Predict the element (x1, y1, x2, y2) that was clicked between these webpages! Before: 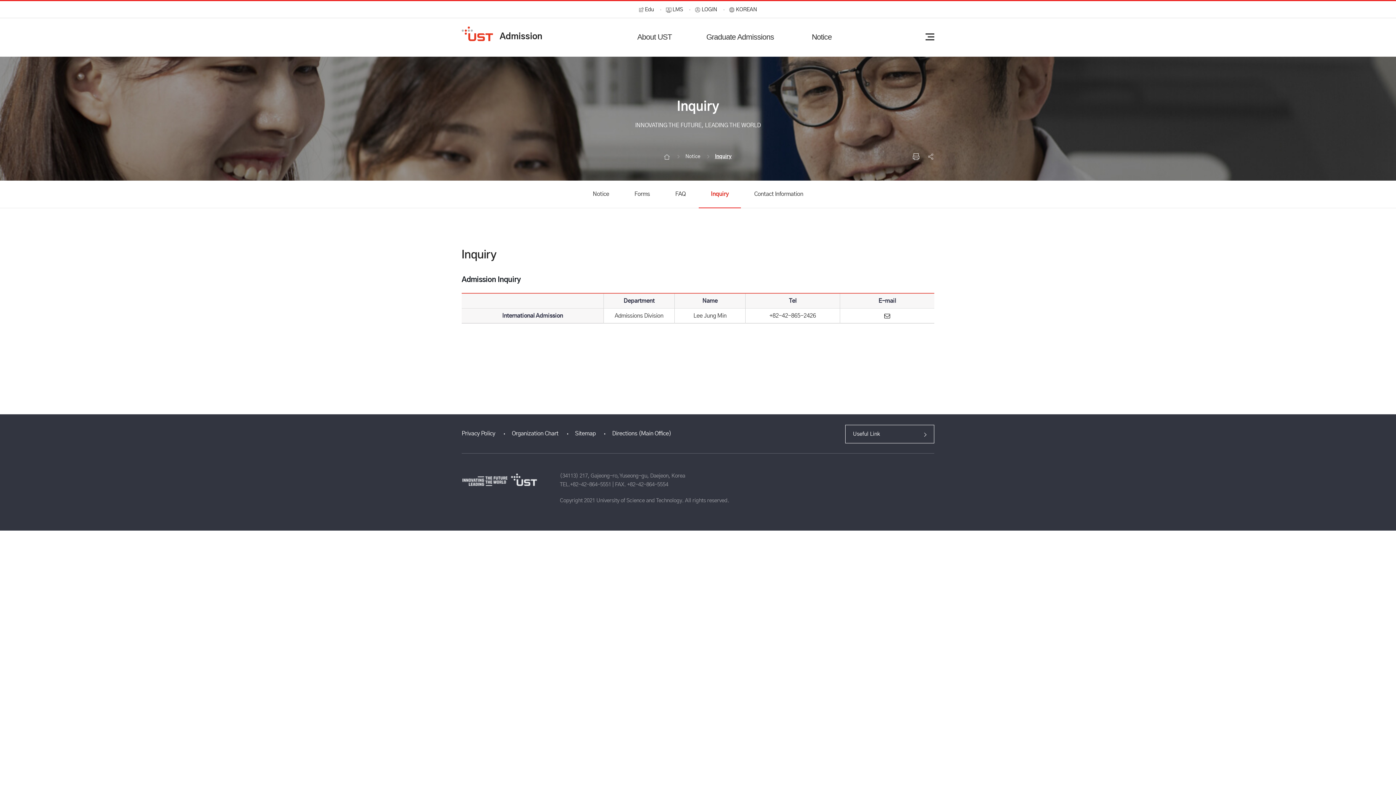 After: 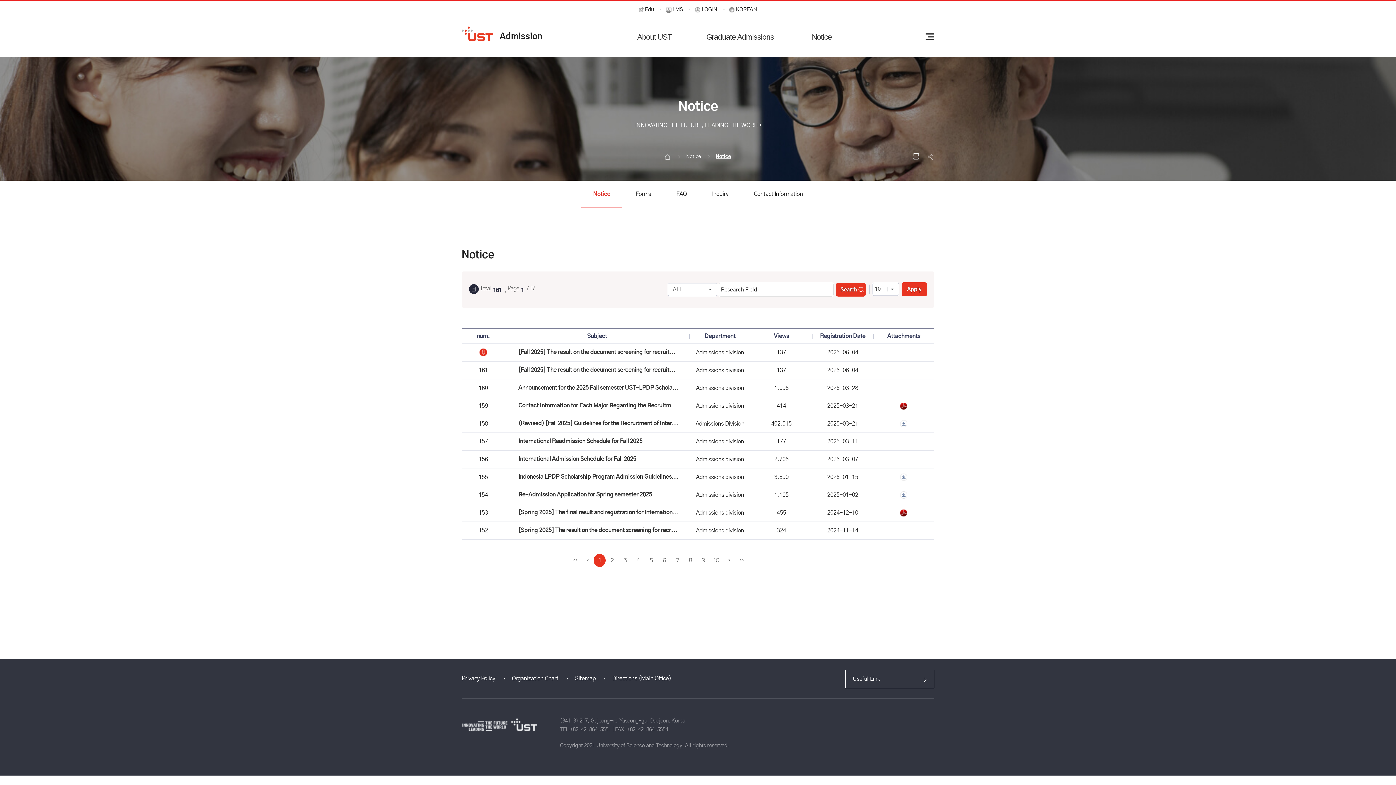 Action: label: Notice bbox: (685, 153, 700, 160)